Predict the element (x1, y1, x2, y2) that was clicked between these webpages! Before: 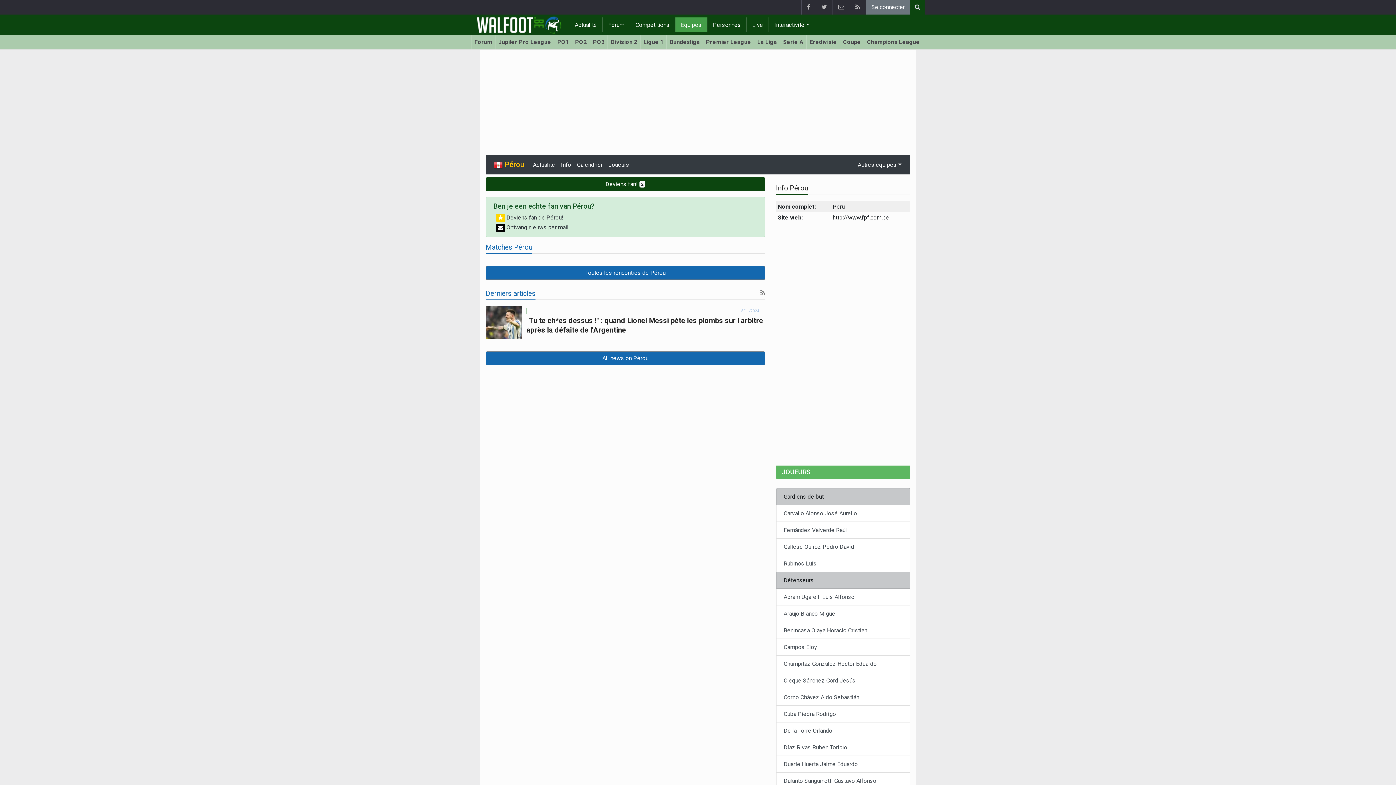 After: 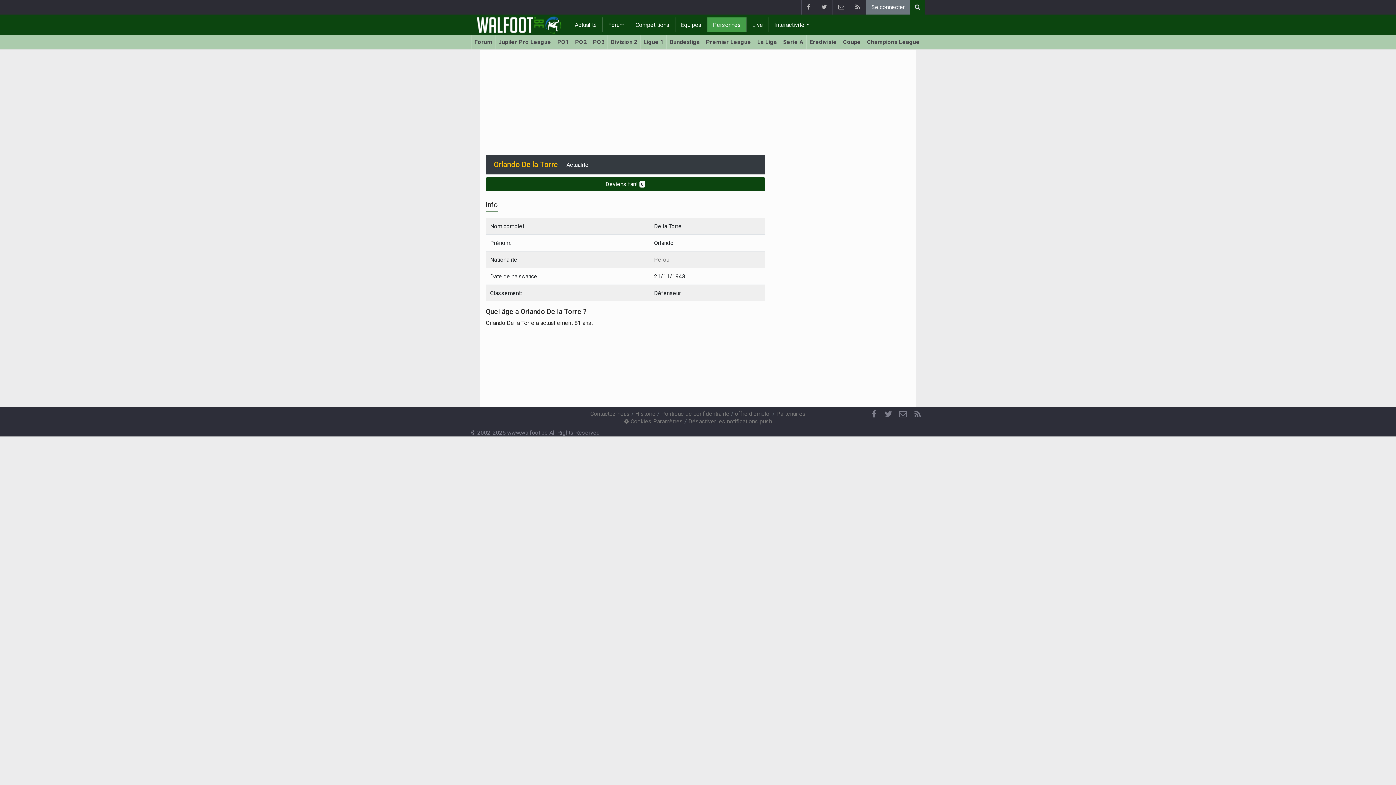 Action: bbox: (776, 722, 910, 739) label: De la Torre Orlando